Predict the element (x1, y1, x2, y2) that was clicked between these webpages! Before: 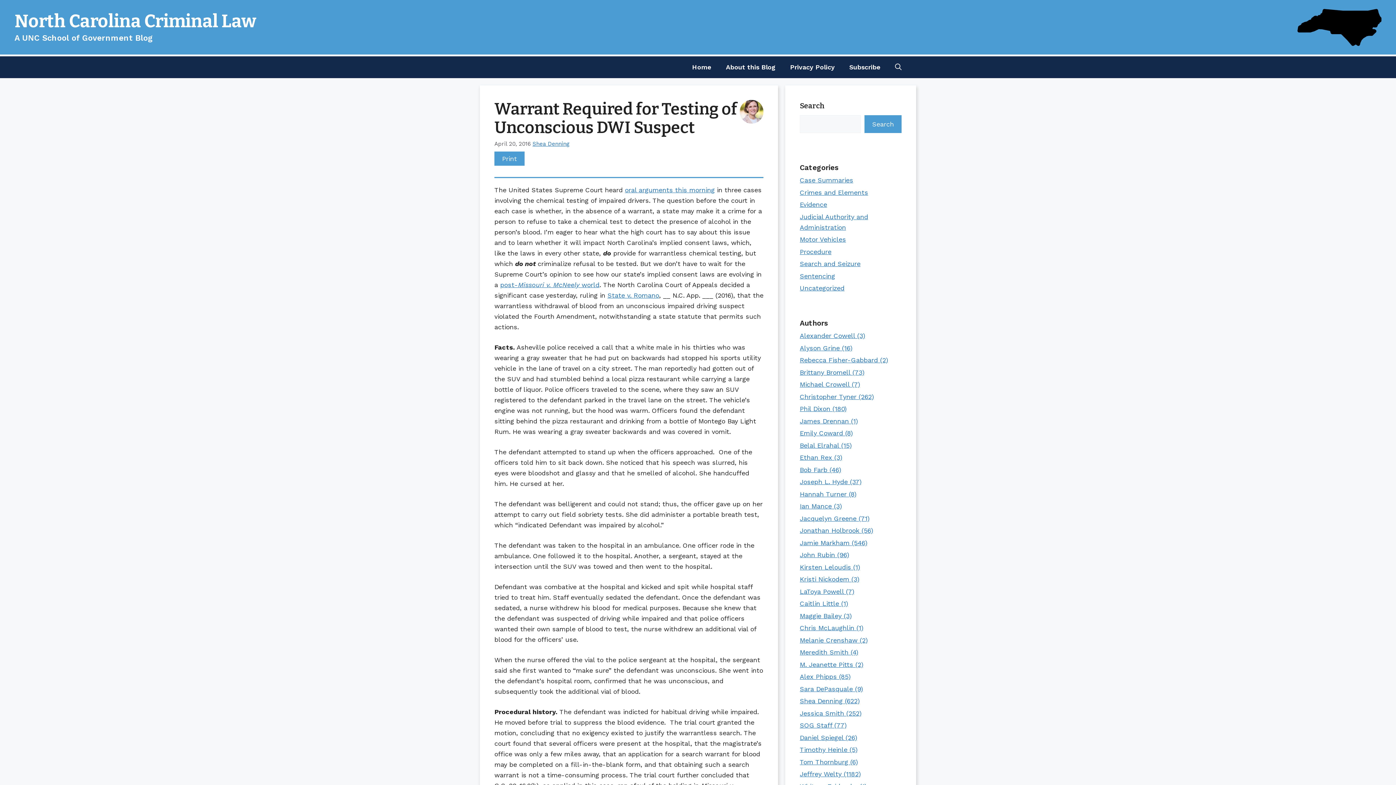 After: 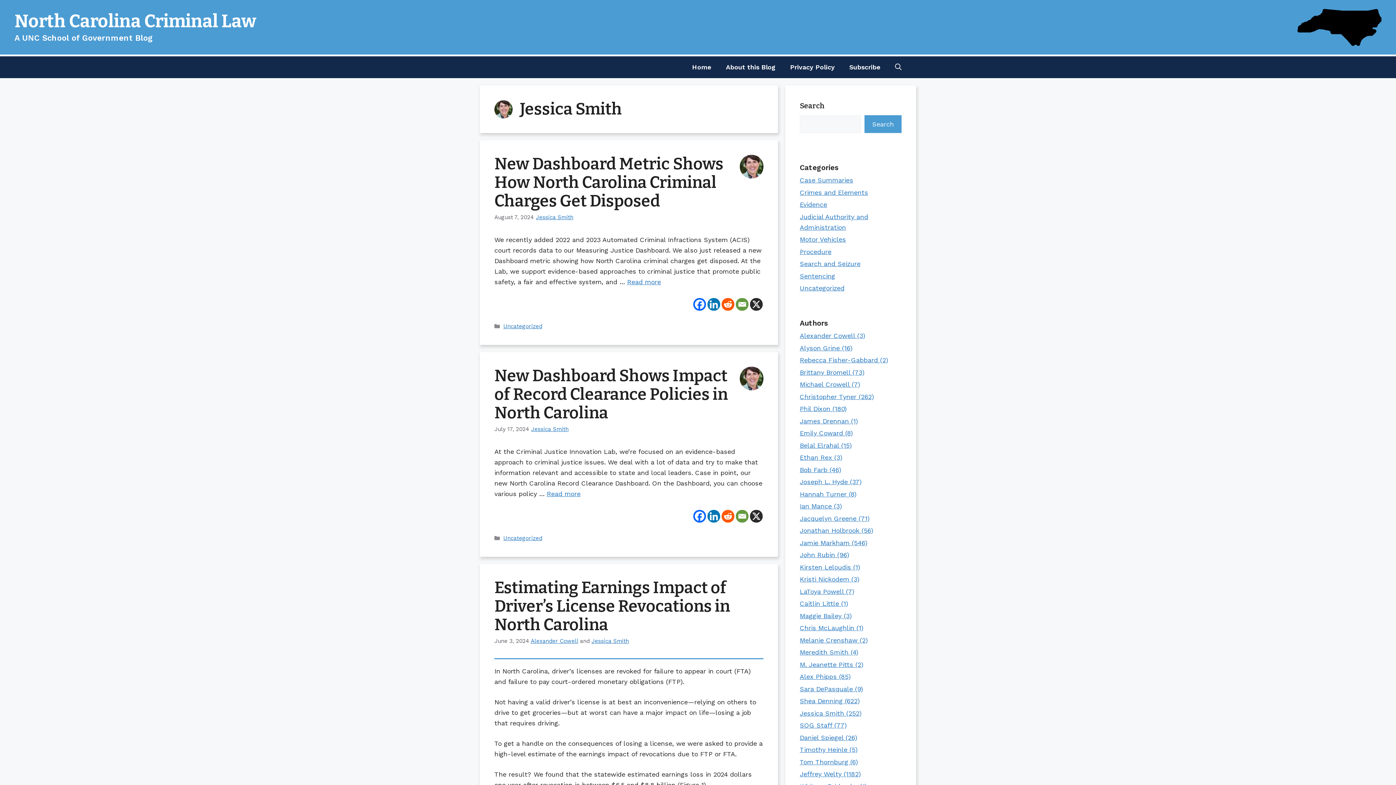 Action: label: Jessica Smith (252) bbox: (800, 709, 861, 717)